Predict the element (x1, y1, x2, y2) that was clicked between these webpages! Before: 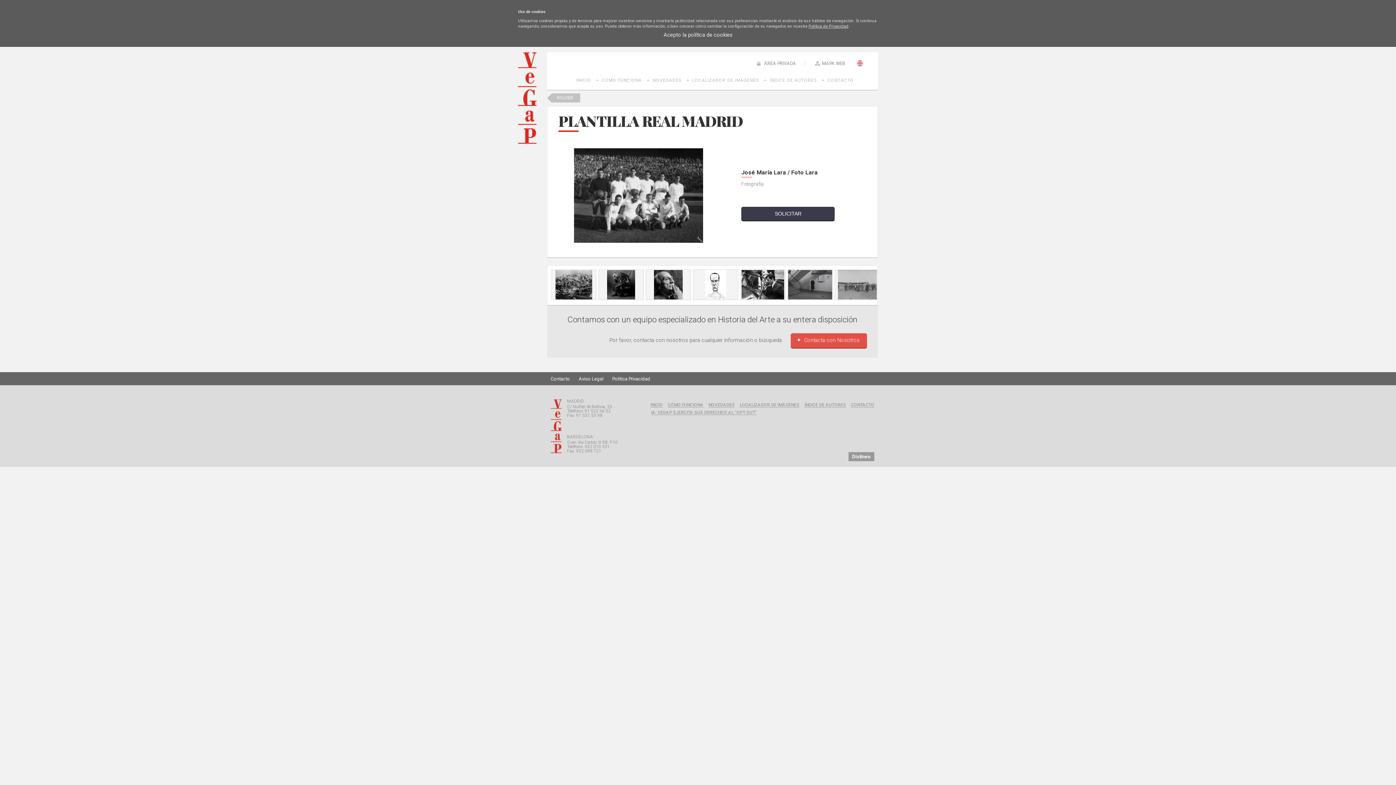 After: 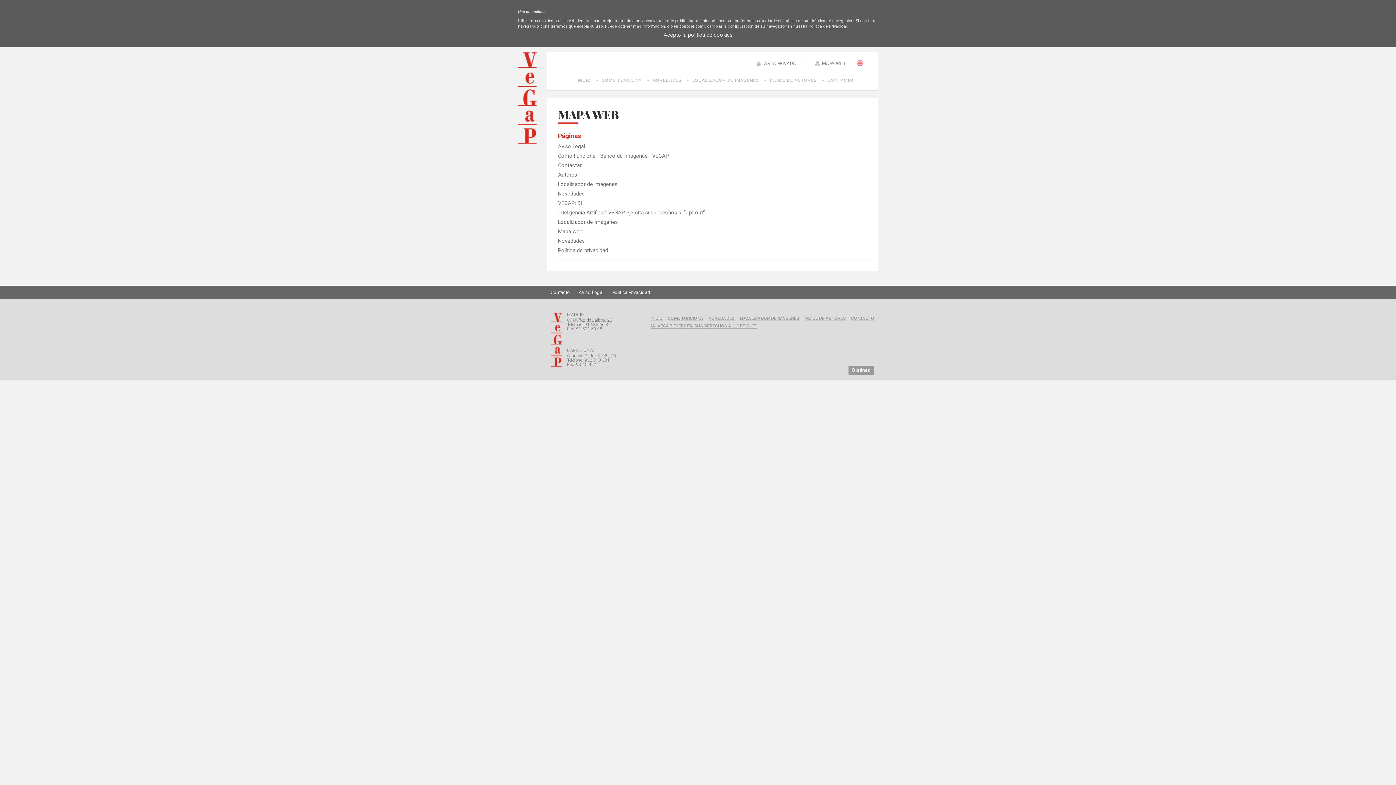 Action: bbox: (814, 60, 845, 67) label: MAPA WEB